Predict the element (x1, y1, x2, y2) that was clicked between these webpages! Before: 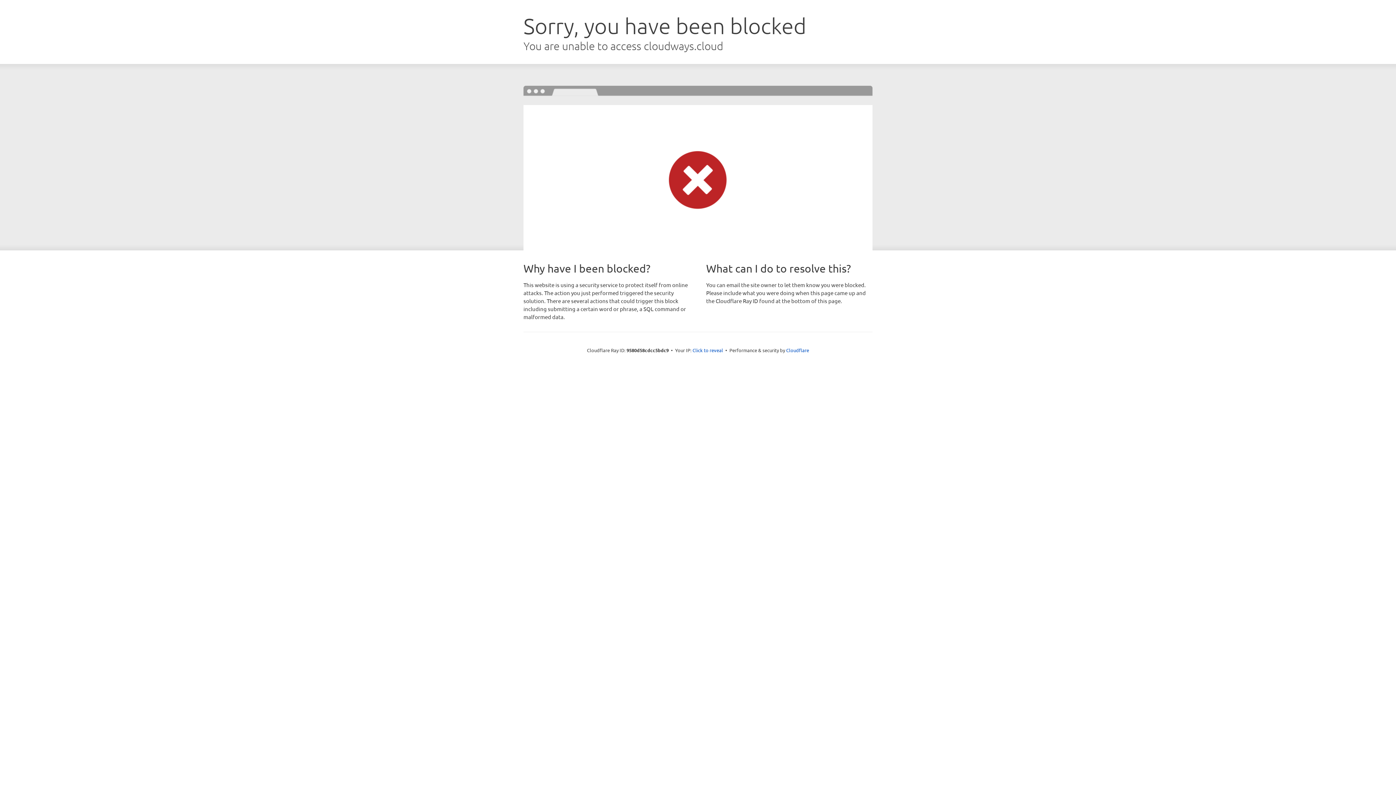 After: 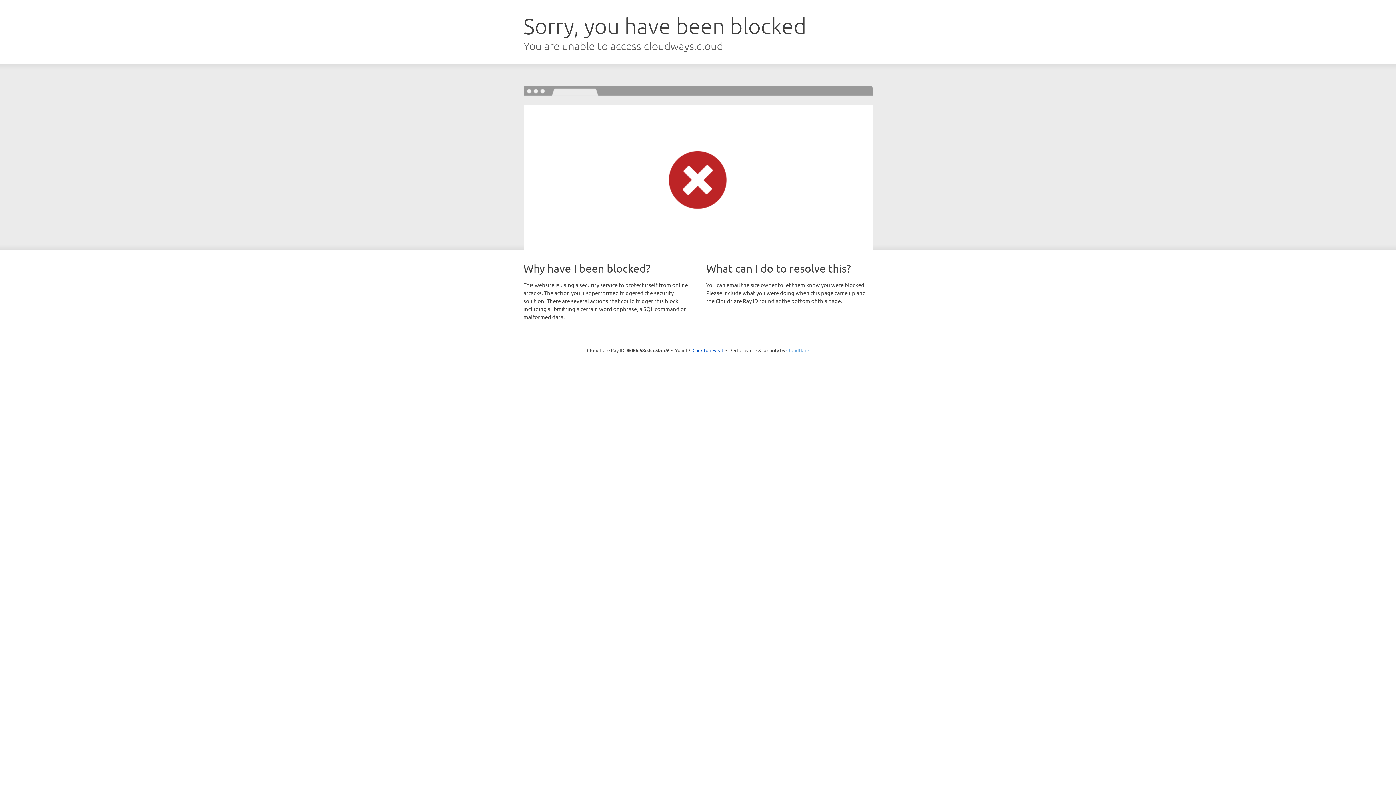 Action: label: Cloudflare bbox: (786, 347, 809, 353)